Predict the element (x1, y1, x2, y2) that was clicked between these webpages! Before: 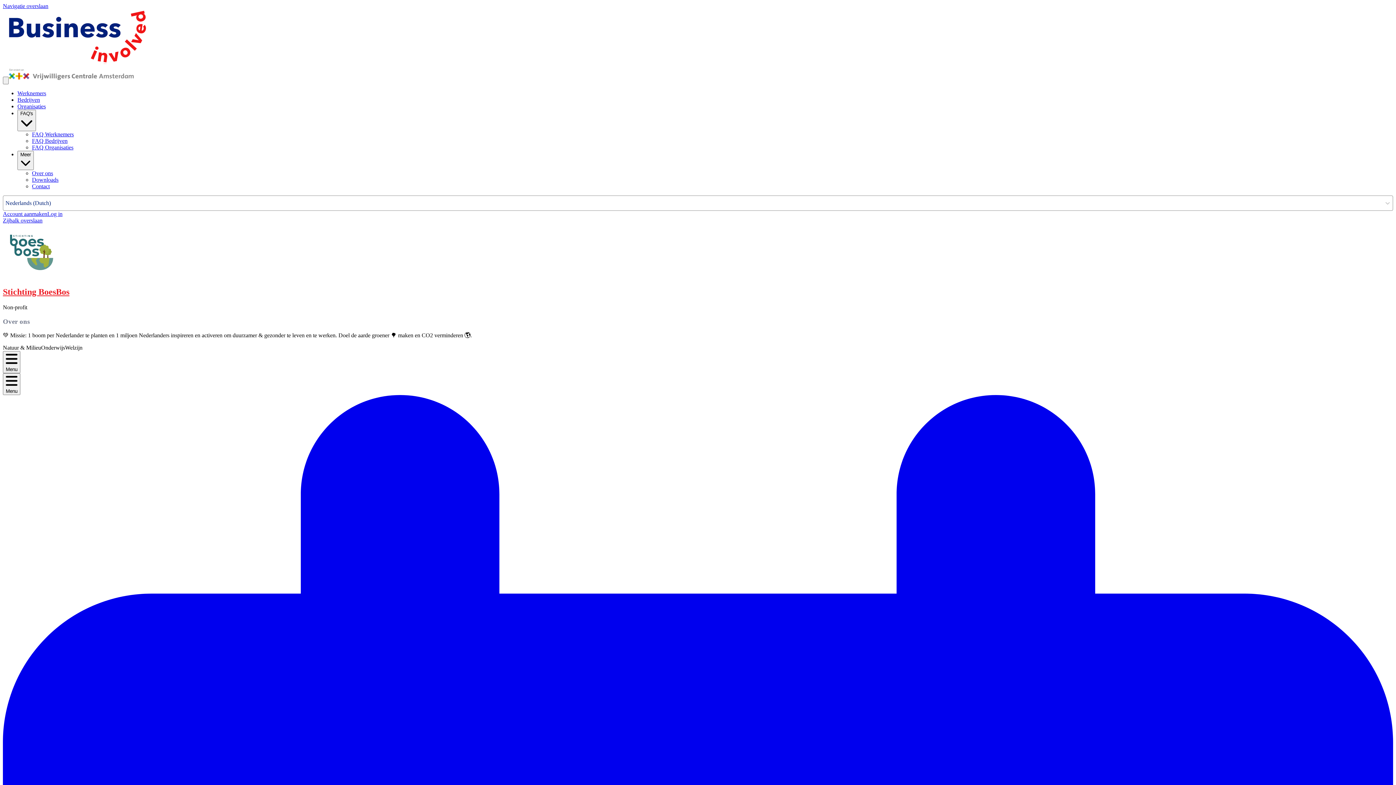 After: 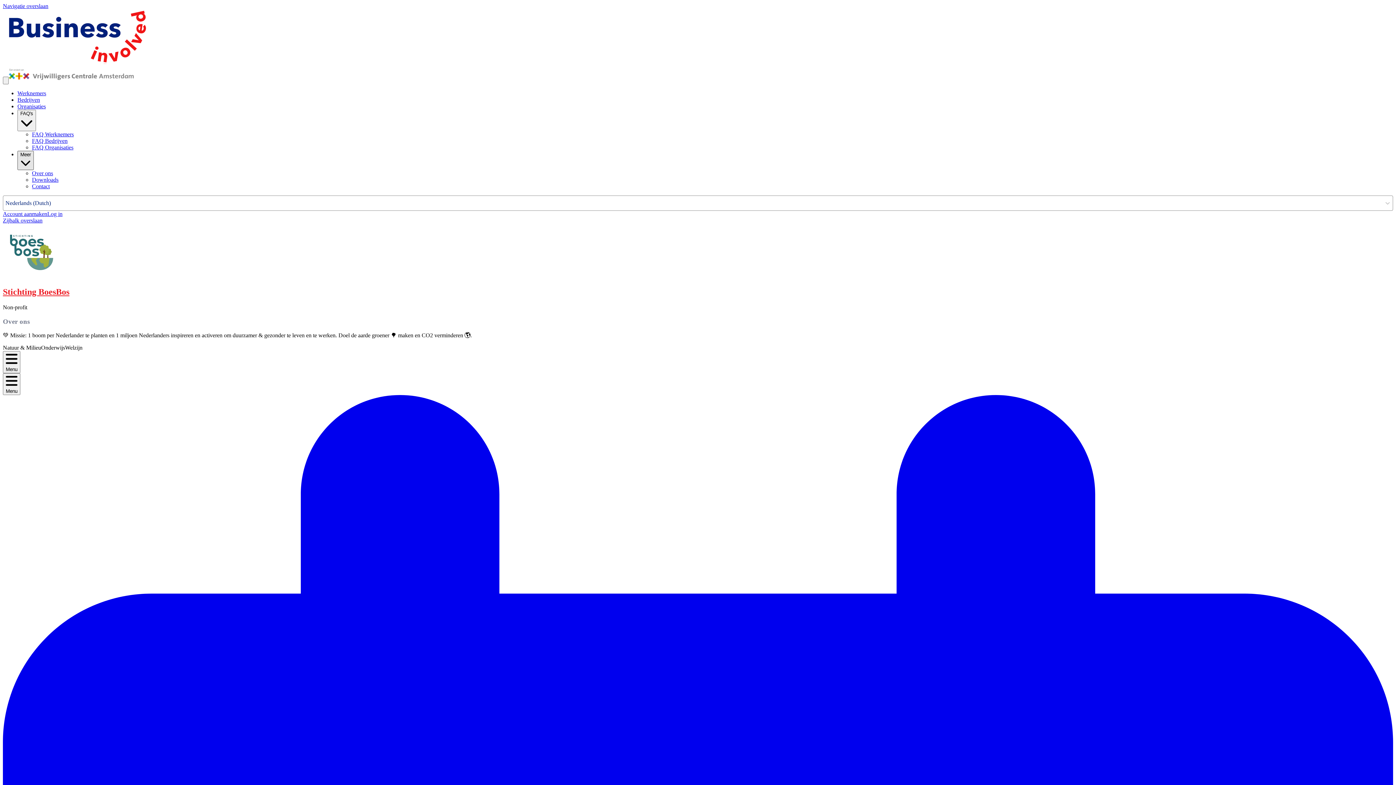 Action: label: Meer bbox: (17, 150, 33, 170)